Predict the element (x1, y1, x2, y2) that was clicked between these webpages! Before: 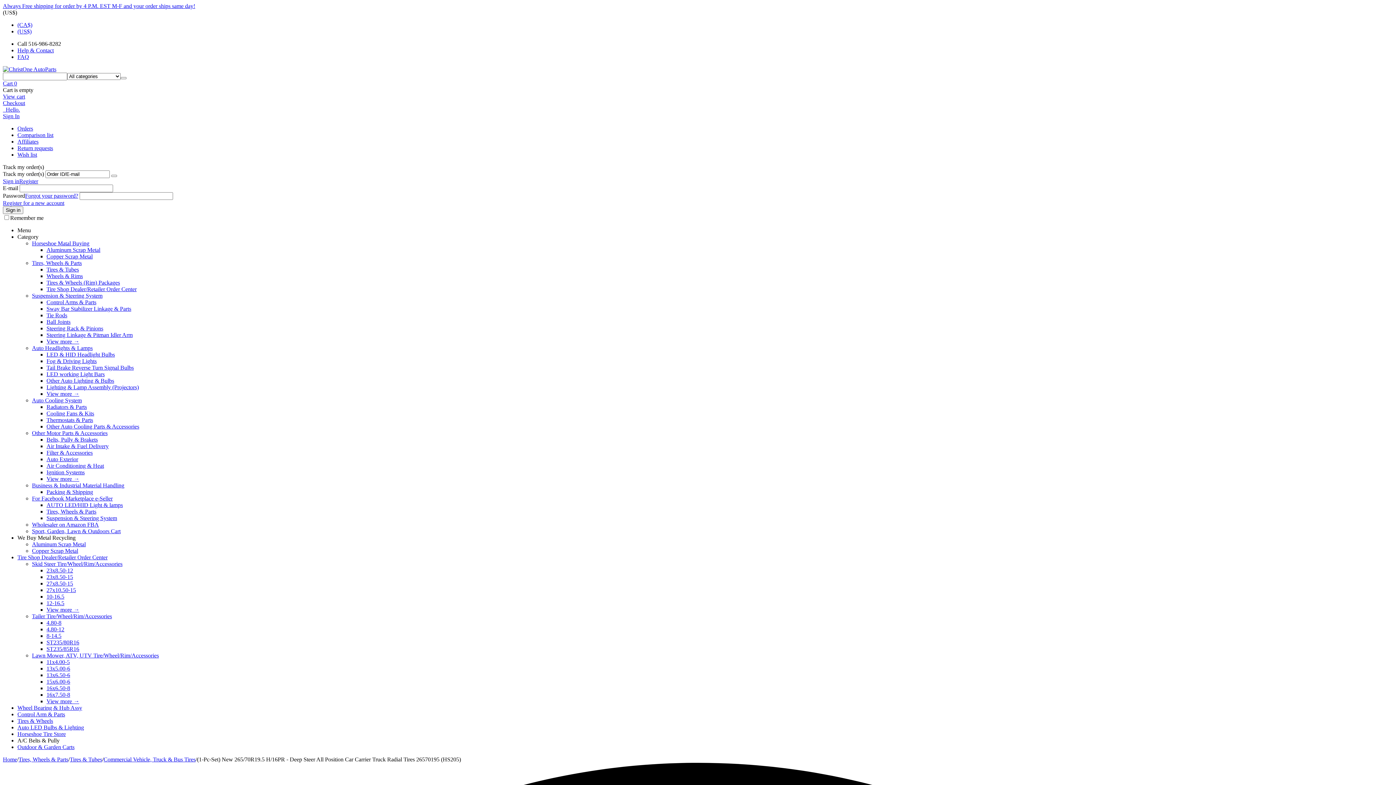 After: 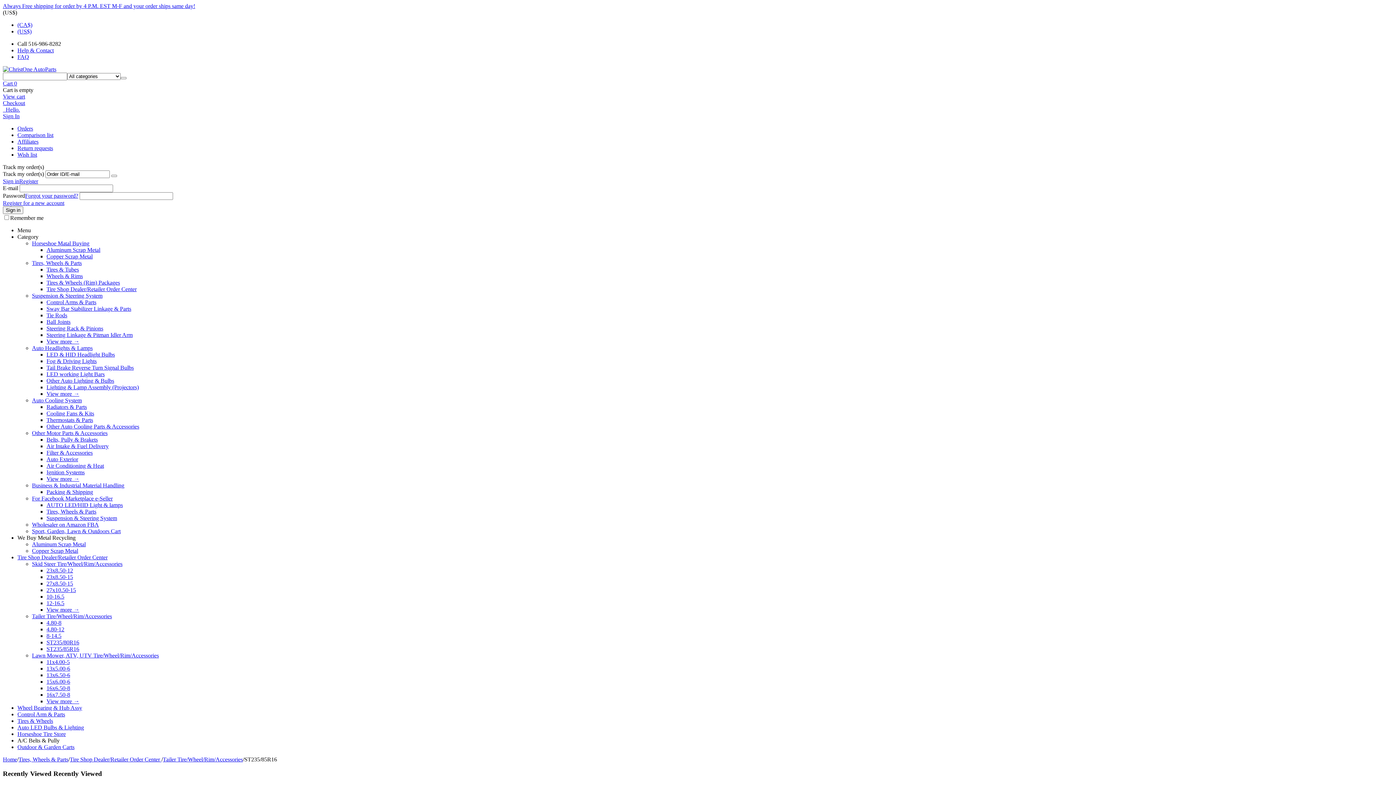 Action: bbox: (46, 646, 79, 652) label: ST235/85R16